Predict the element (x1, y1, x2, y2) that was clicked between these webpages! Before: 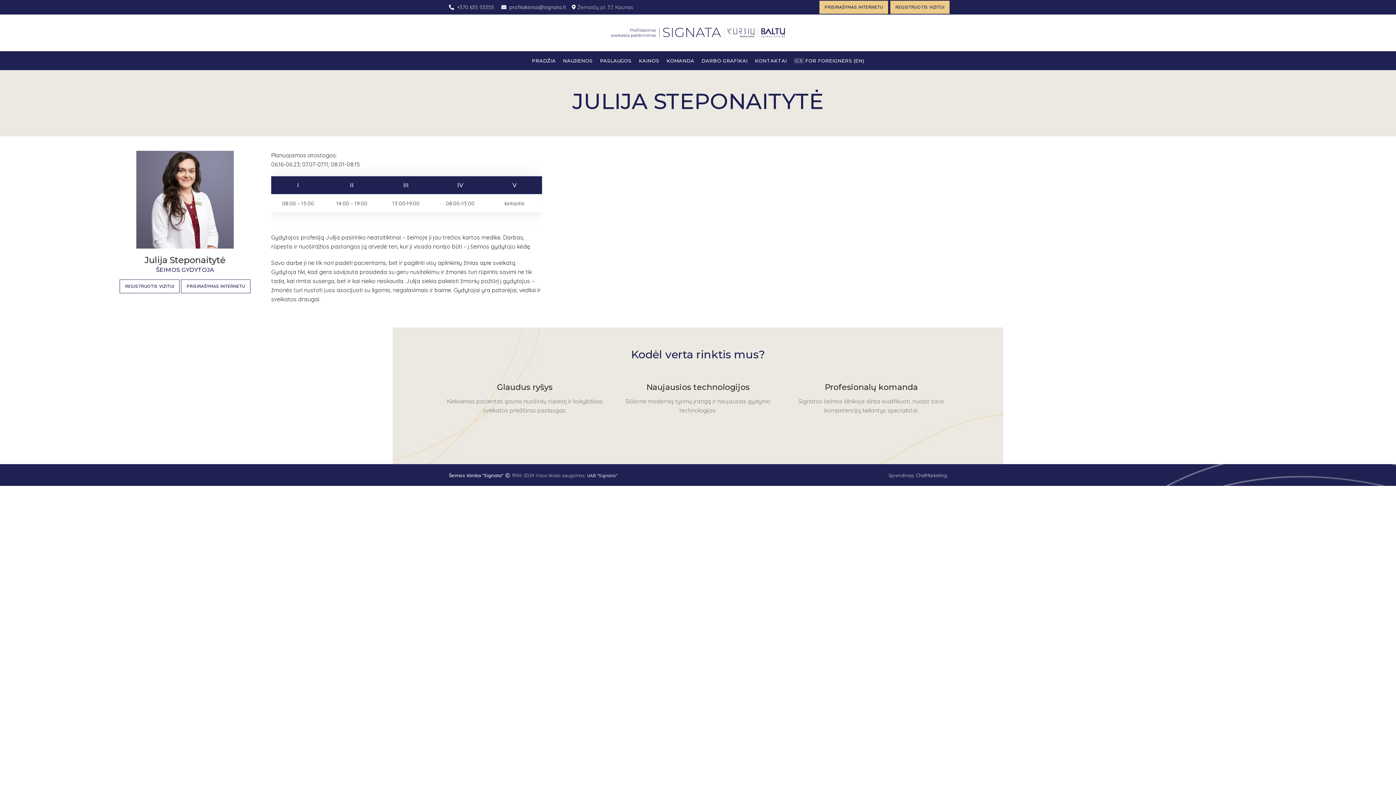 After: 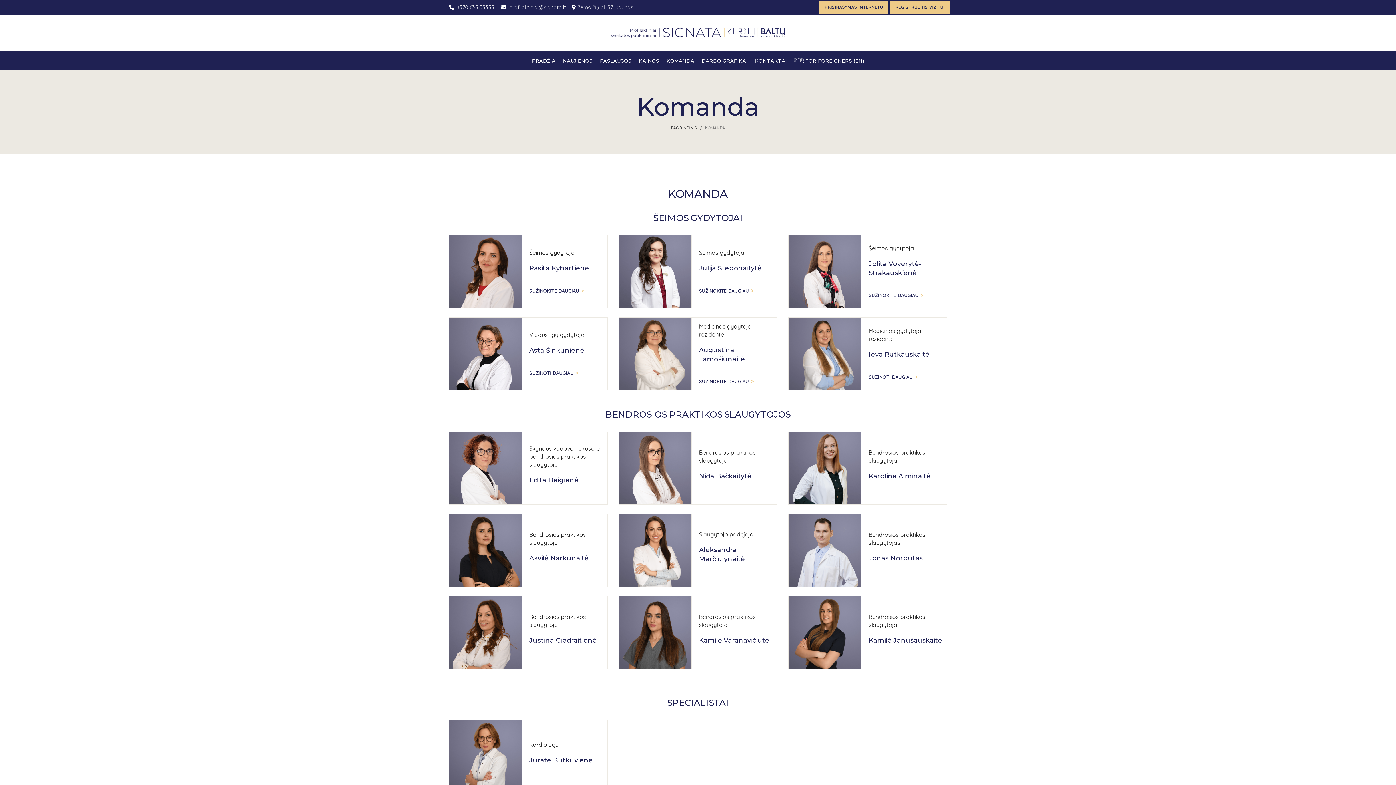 Action: label: KOMANDA bbox: (663, 51, 698, 70)